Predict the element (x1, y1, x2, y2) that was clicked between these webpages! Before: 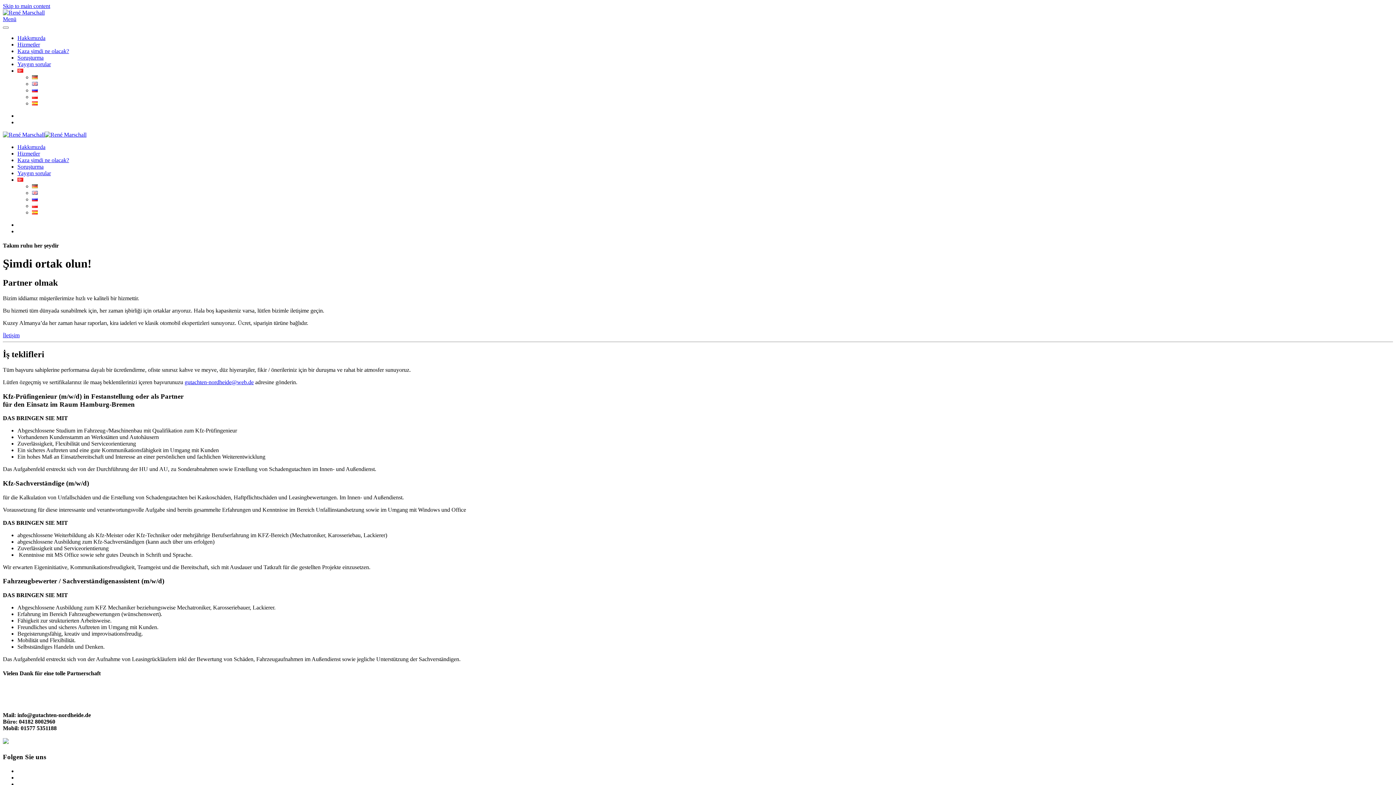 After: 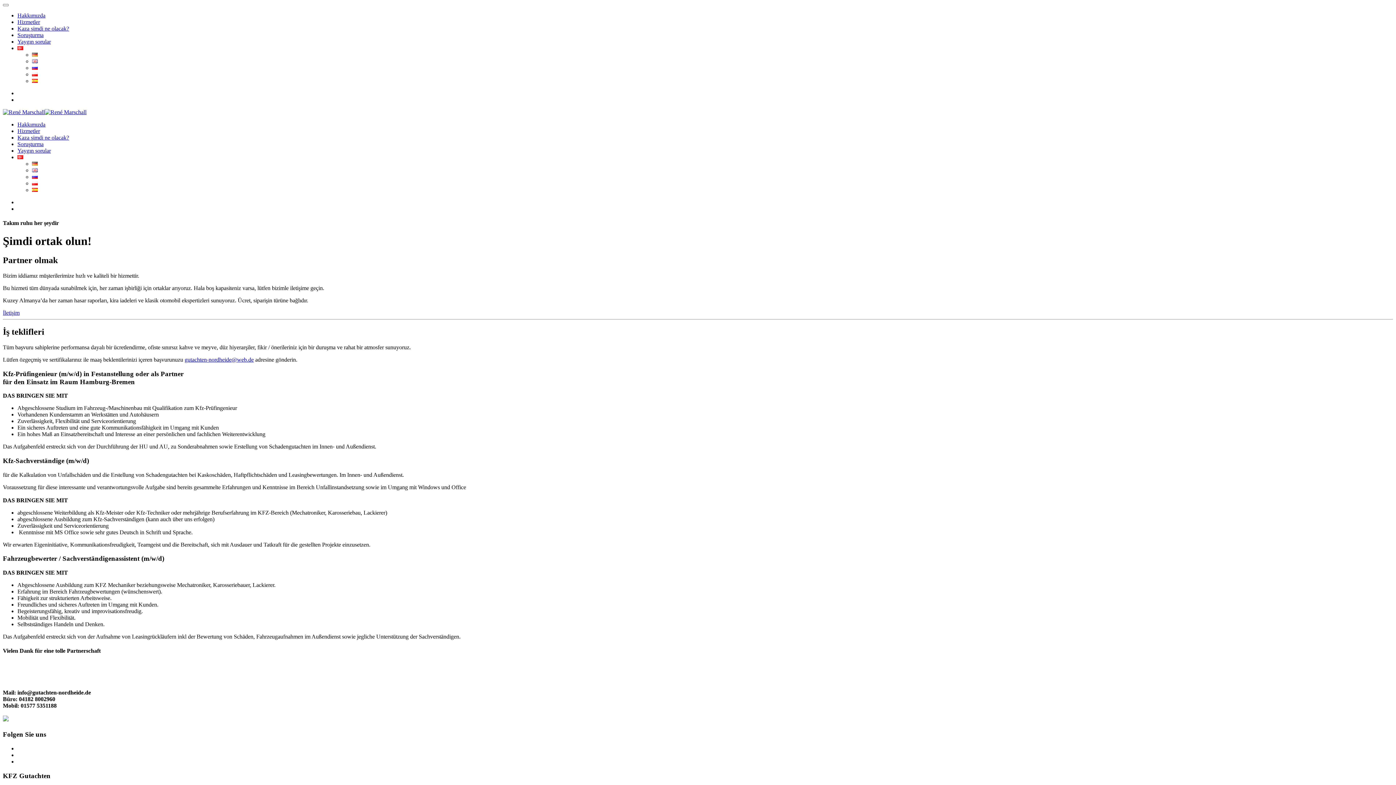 Action: label: Menü bbox: (2, 16, 16, 22)